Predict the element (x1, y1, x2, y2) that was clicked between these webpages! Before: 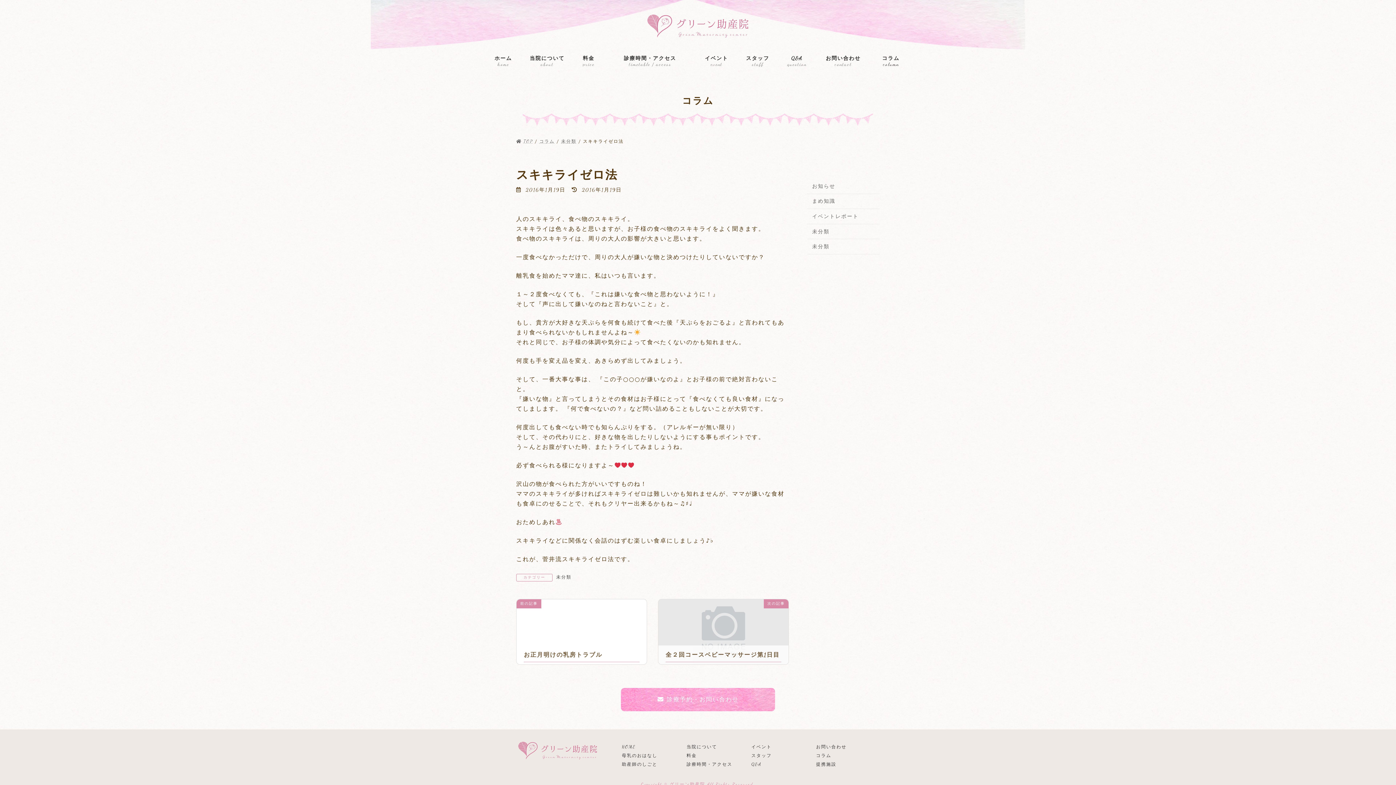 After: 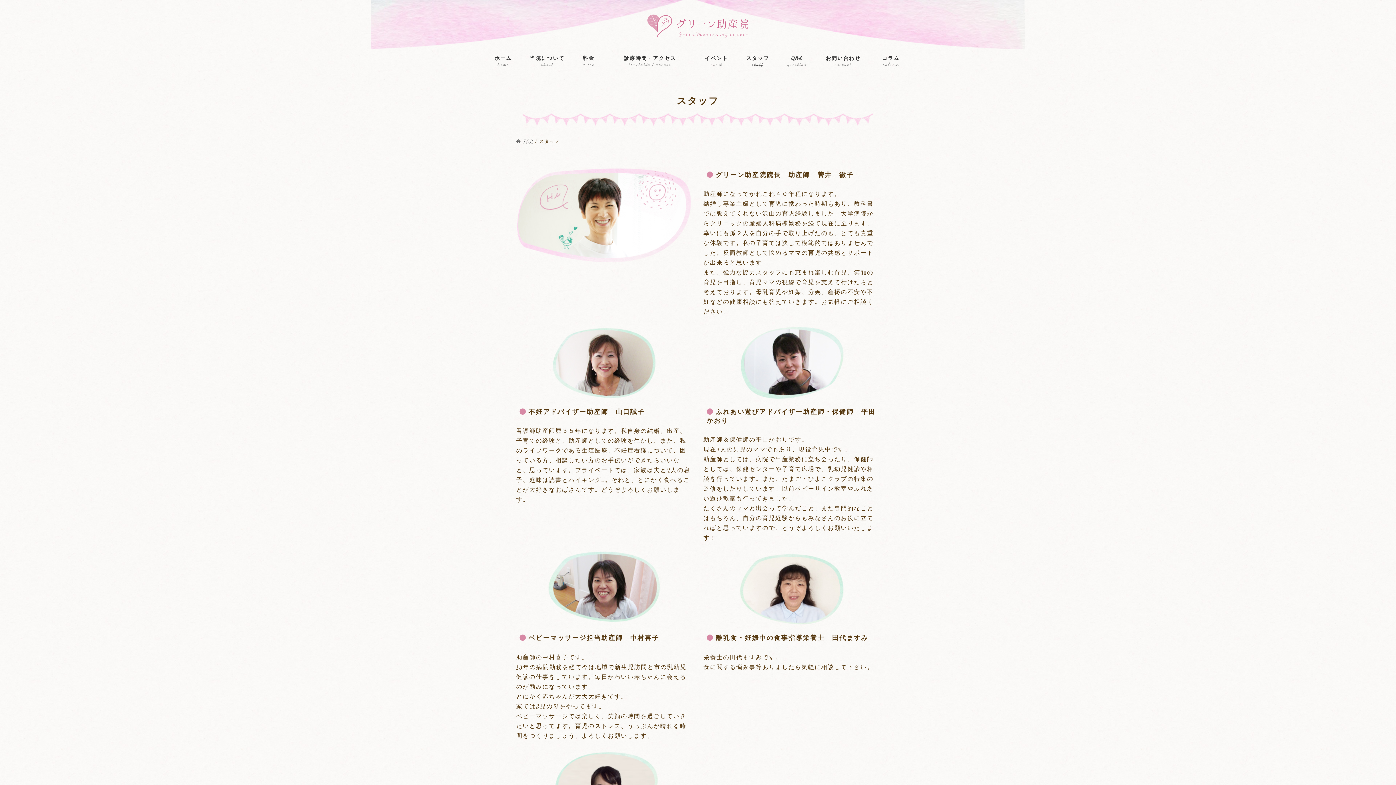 Action: bbox: (751, 753, 771, 758) label: スタッフ